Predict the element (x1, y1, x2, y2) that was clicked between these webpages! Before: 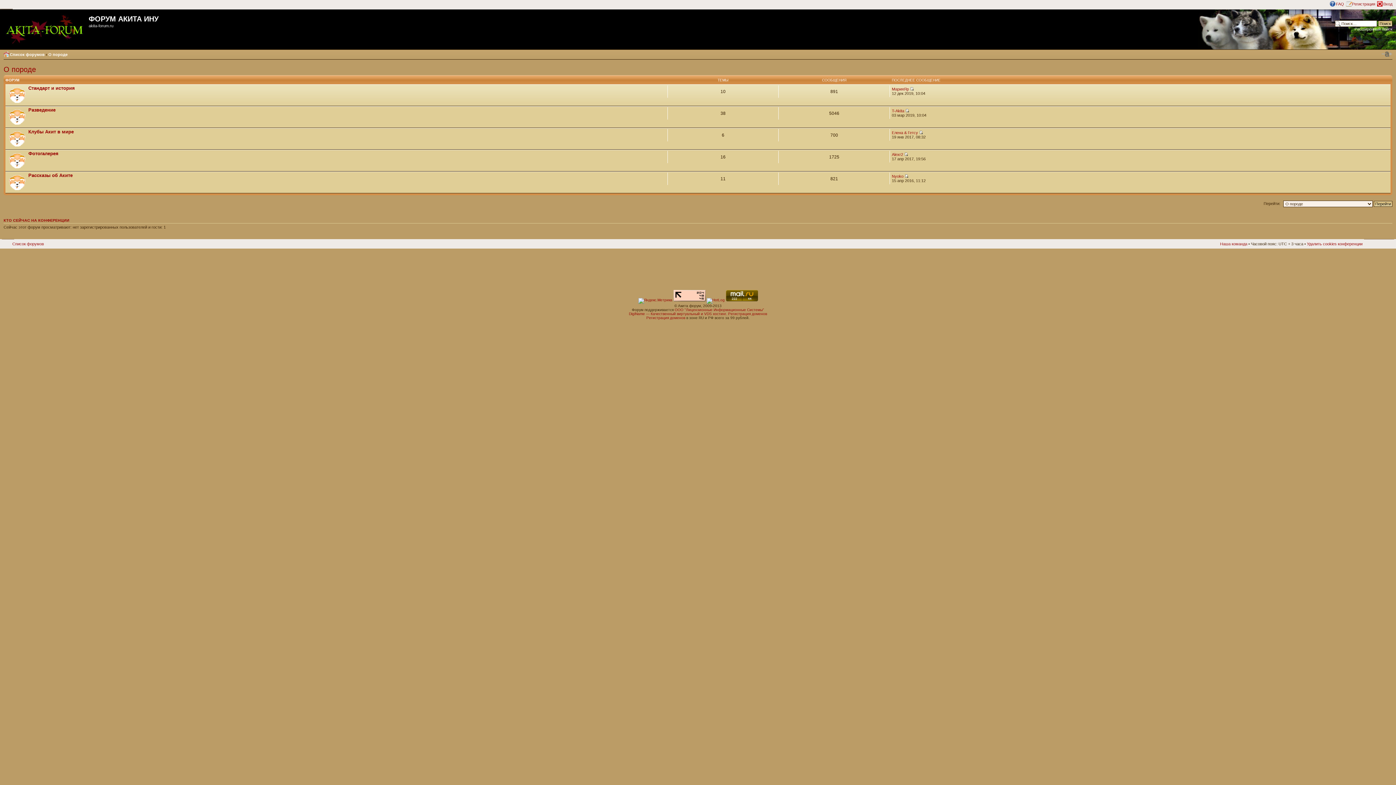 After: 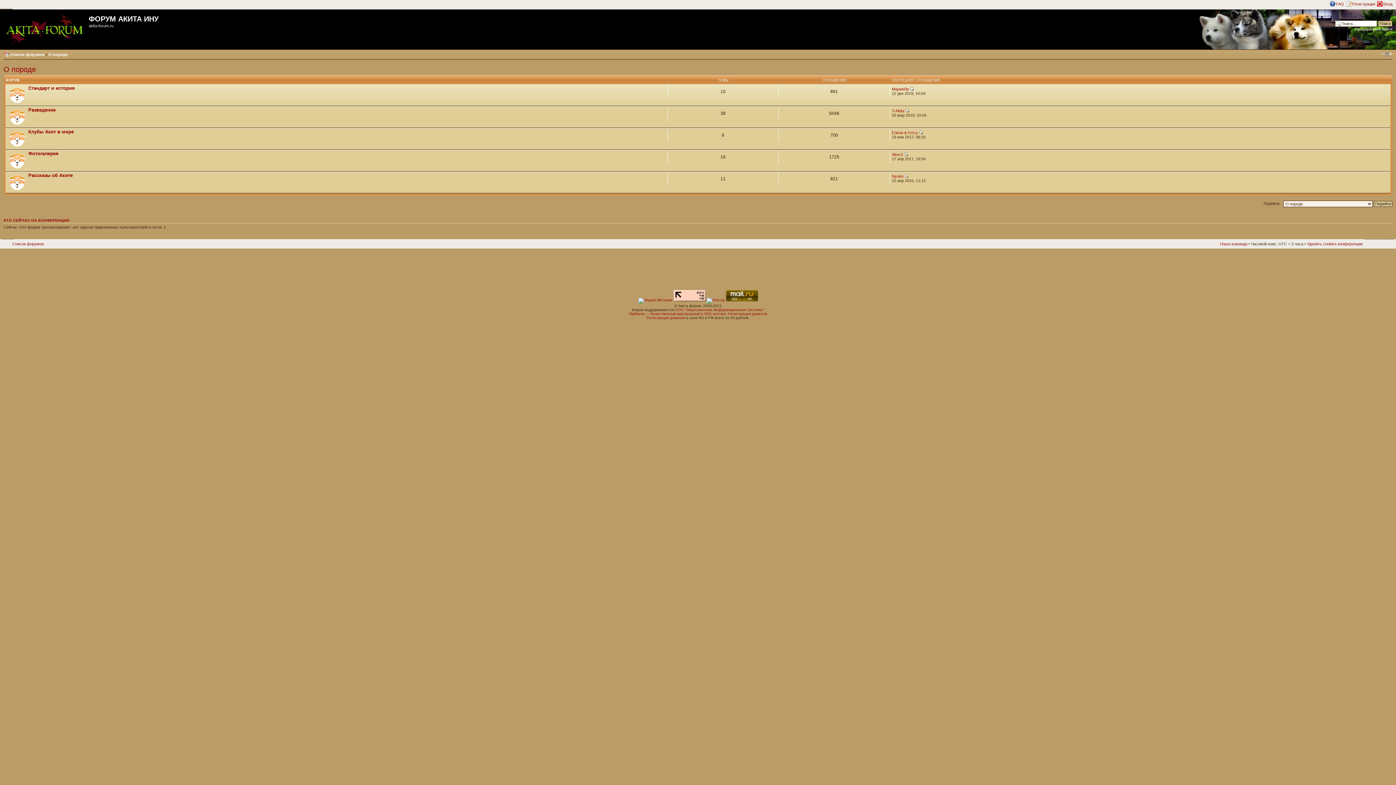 Action: bbox: (1381, 51, 1392, 56) label: Изменить размер шрифта